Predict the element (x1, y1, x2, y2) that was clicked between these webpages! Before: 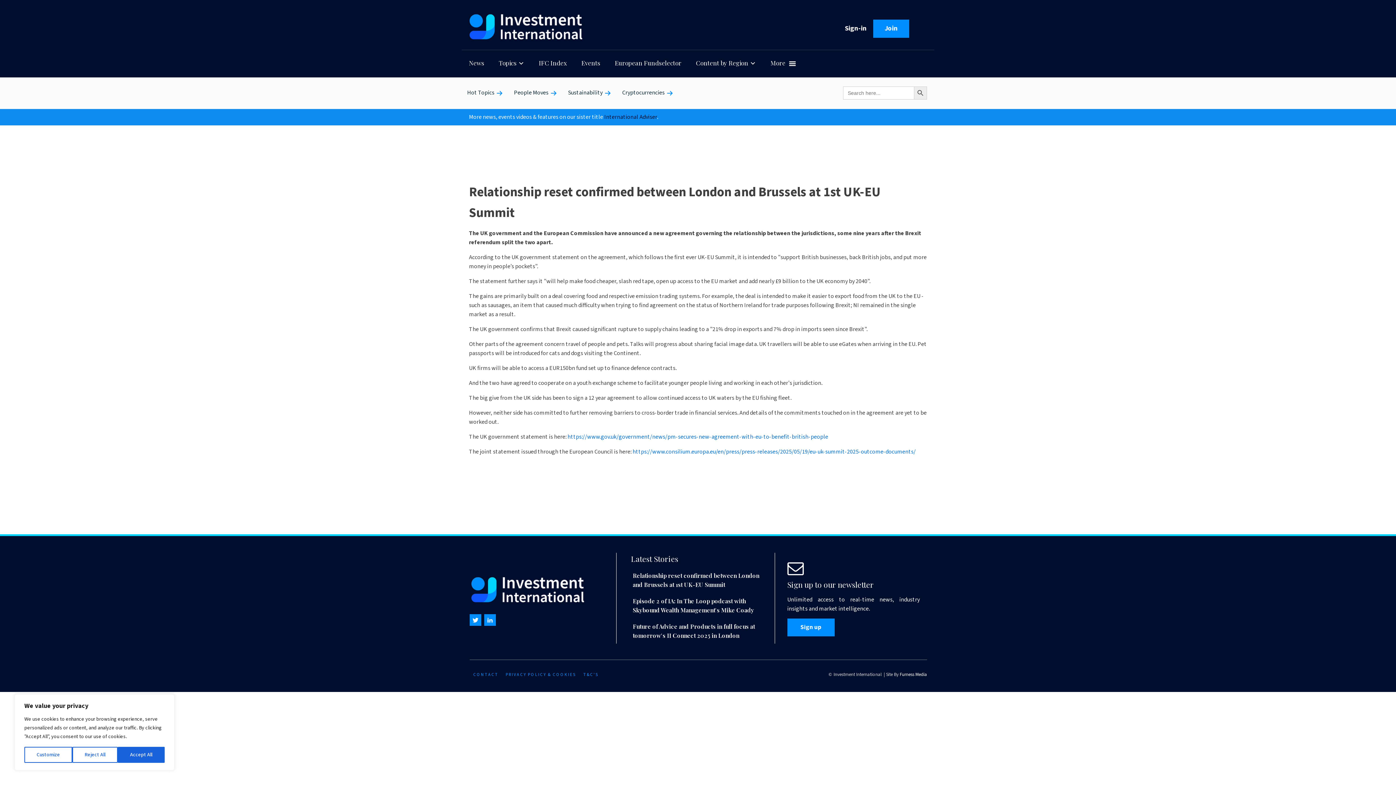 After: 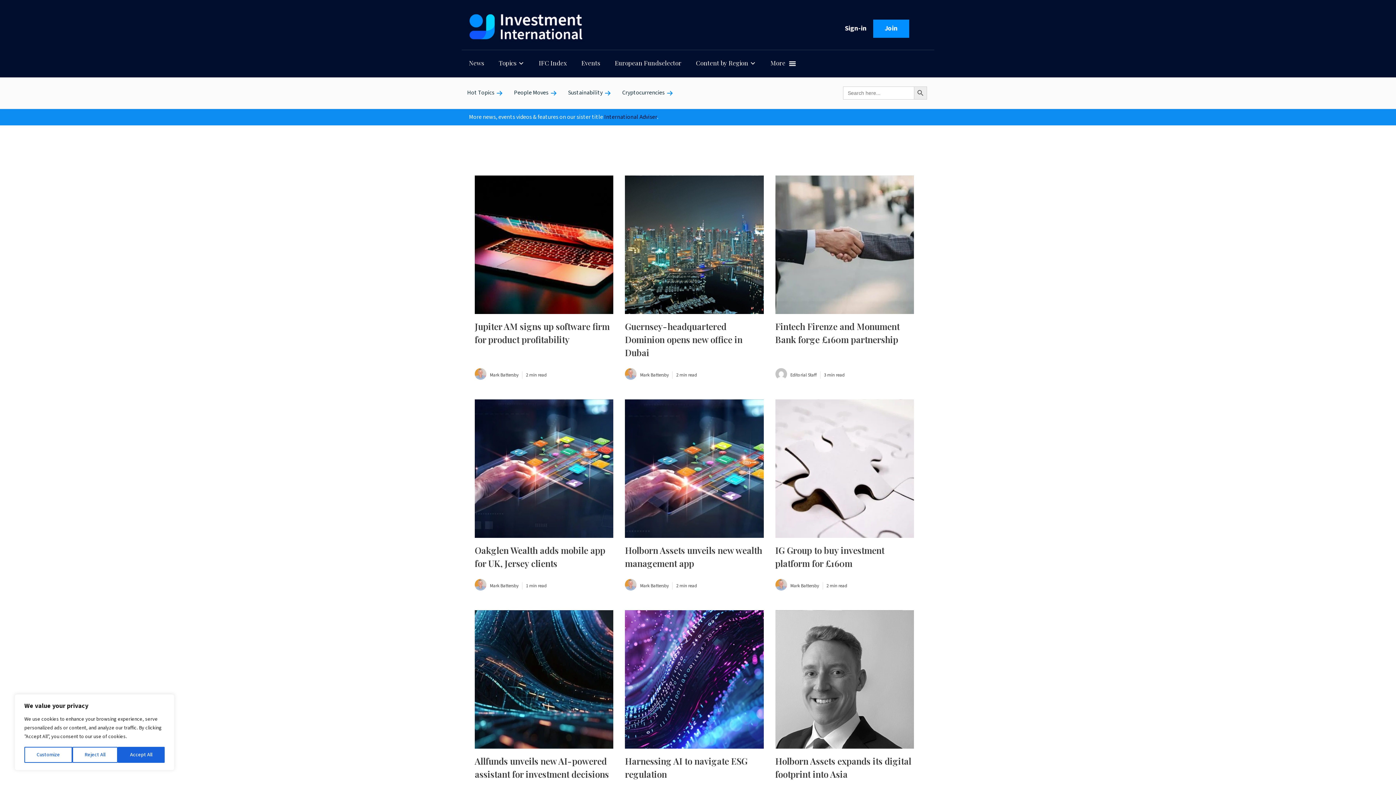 Action: bbox: (616, 81, 678, 104) label: Cryptocurrencies